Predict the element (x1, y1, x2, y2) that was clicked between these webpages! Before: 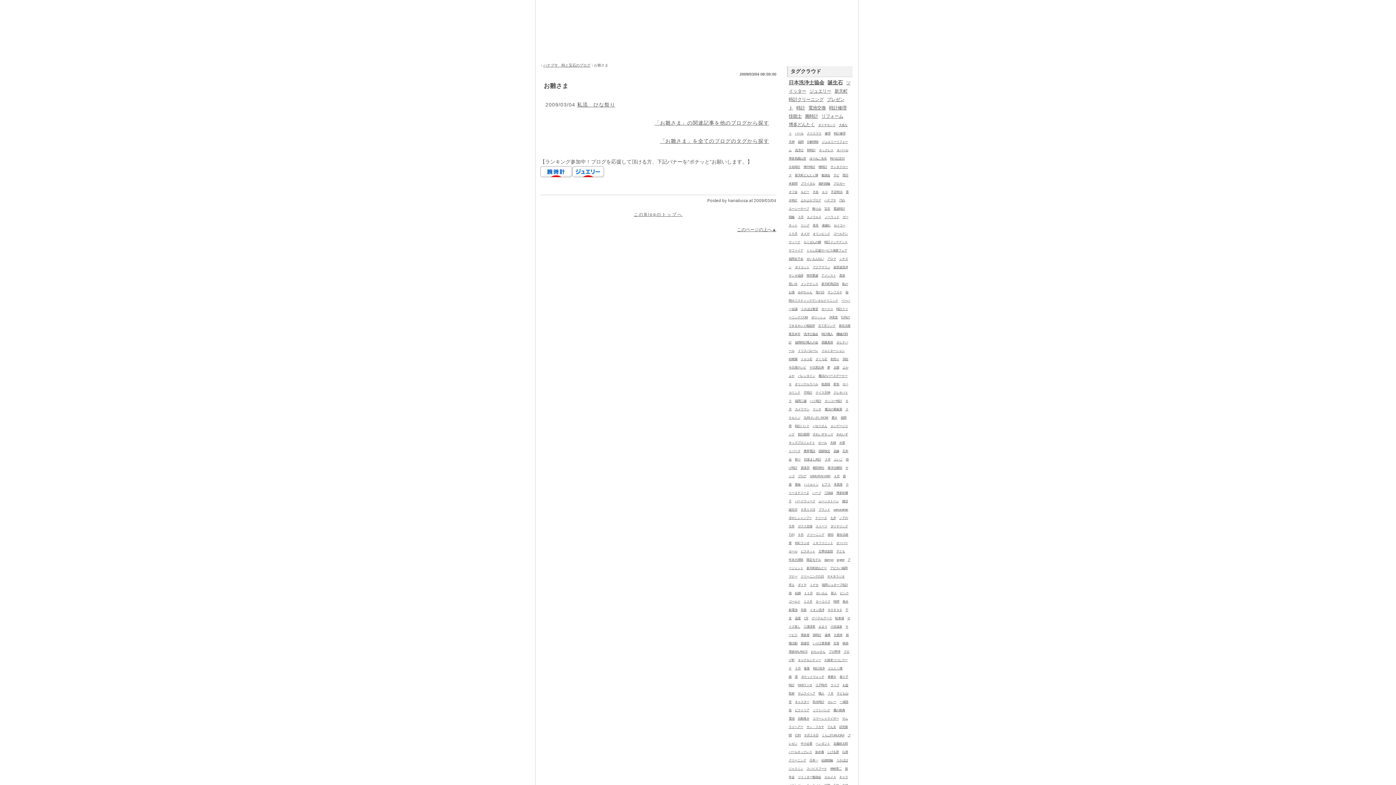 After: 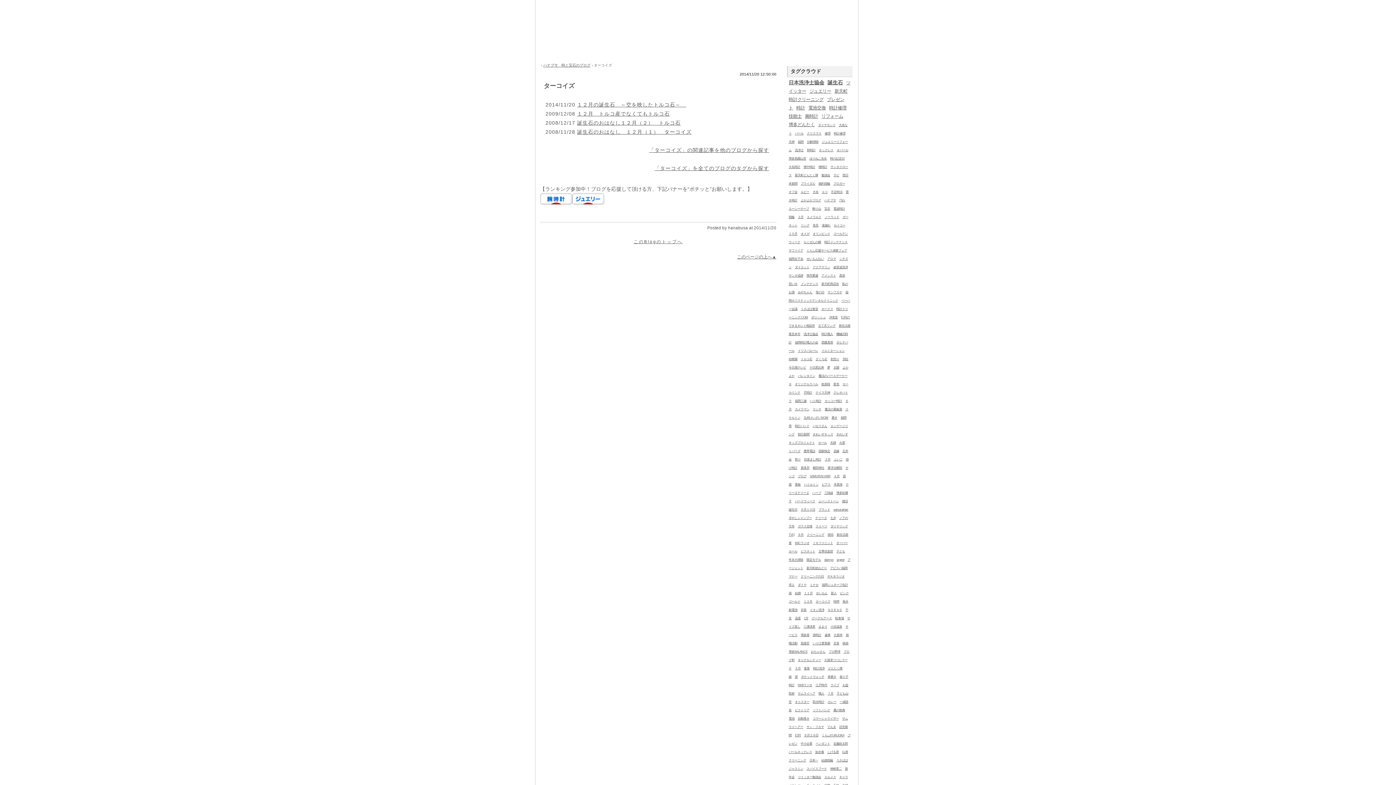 Action: label: ターコイズ bbox: (815, 599, 830, 603)